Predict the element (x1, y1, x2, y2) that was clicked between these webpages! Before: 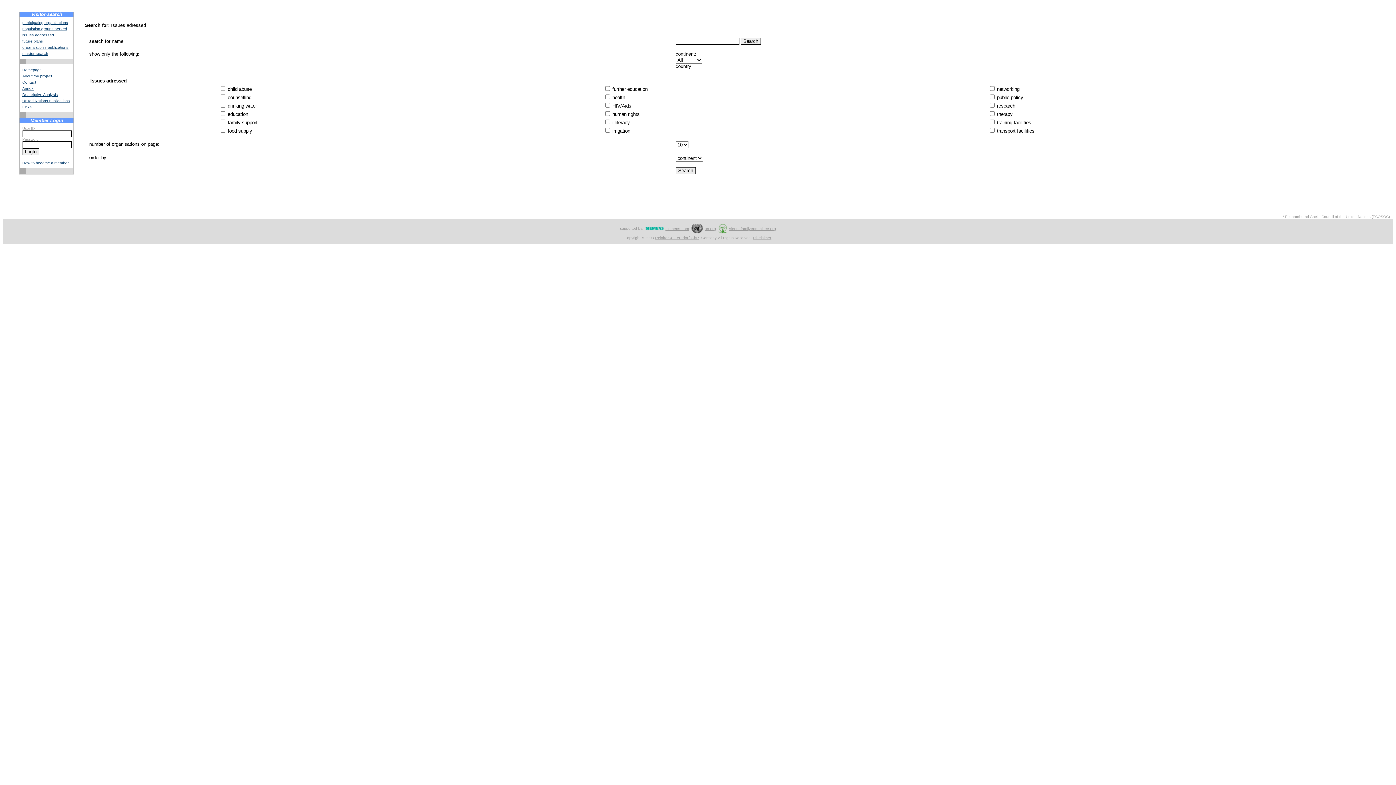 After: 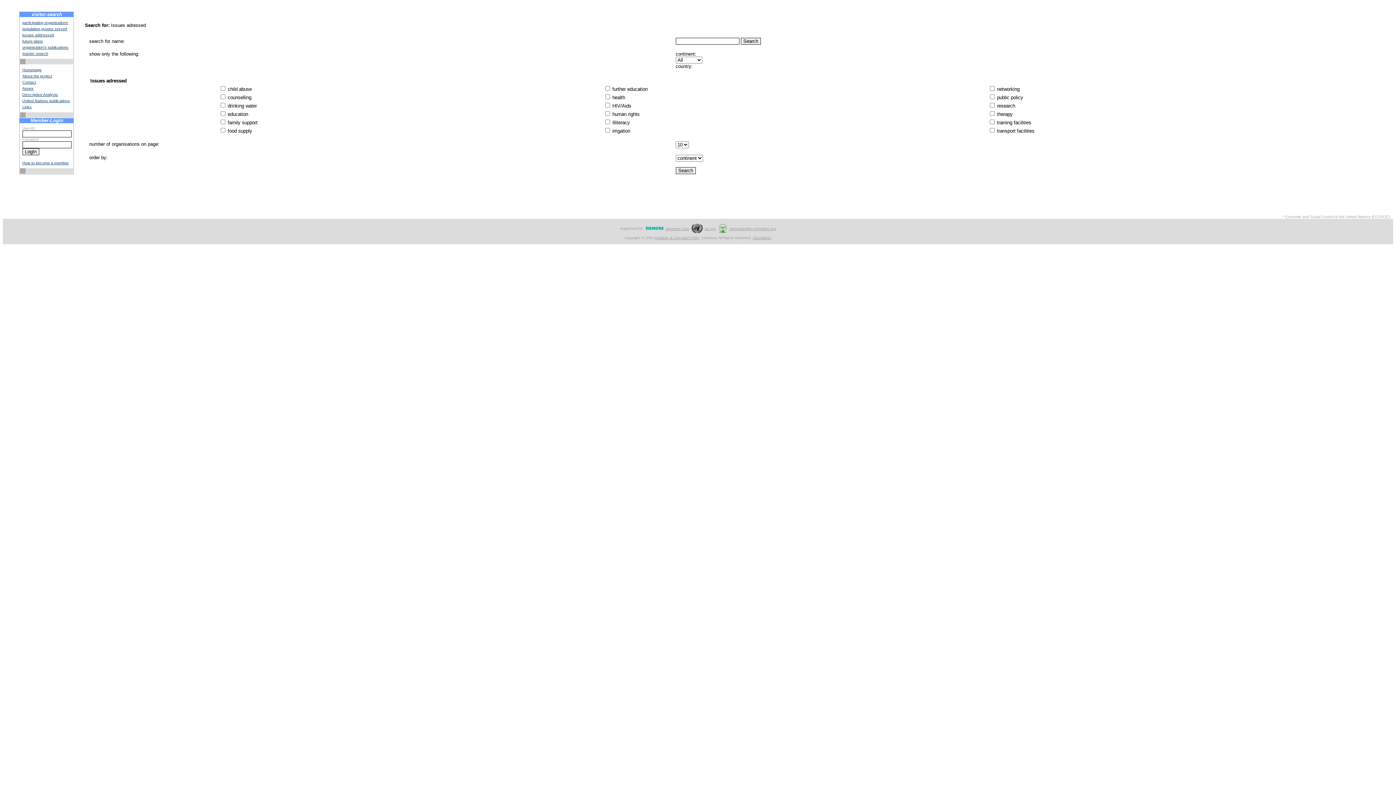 Action: label: siemens.com bbox: (665, 226, 689, 230)